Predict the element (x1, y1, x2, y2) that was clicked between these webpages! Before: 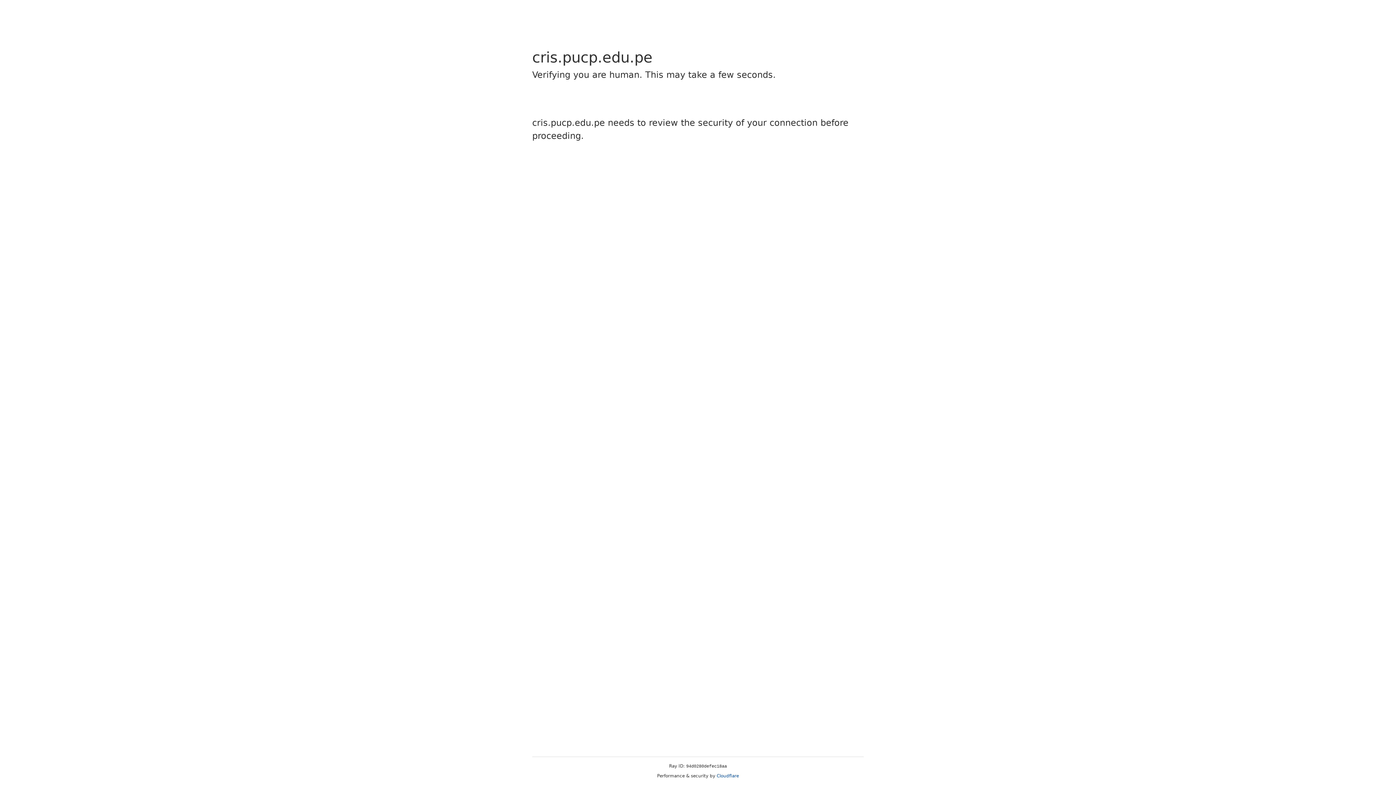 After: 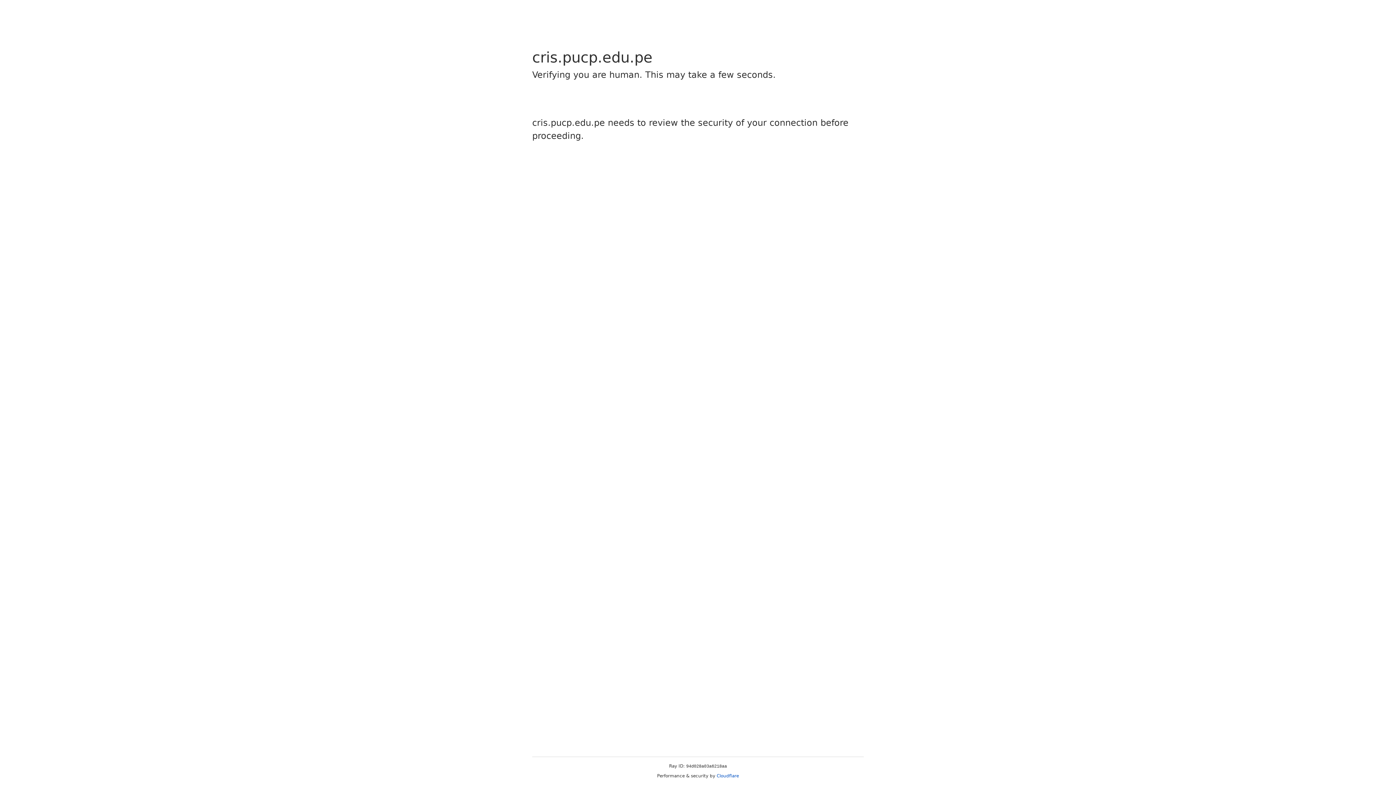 Action: bbox: (716, 773, 739, 778) label: Cloudflare